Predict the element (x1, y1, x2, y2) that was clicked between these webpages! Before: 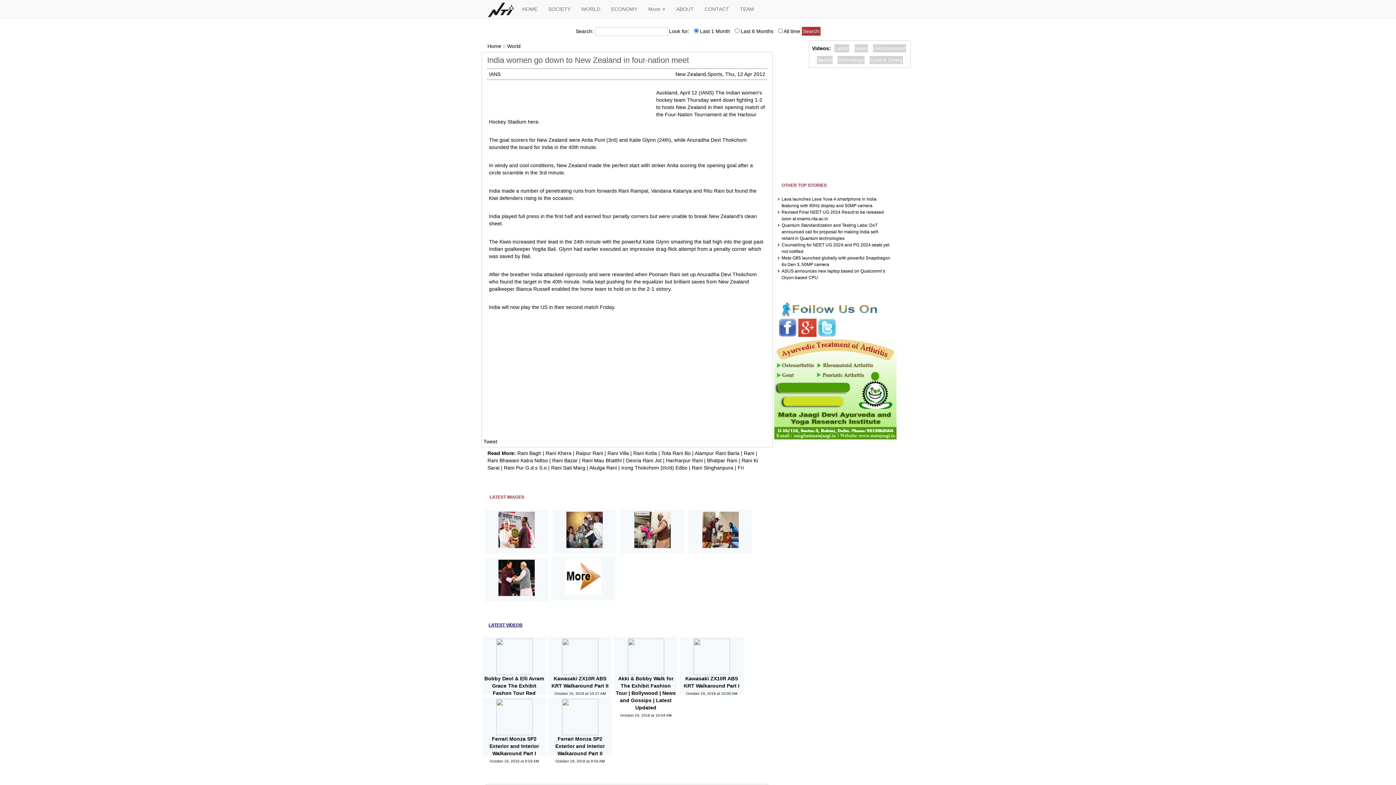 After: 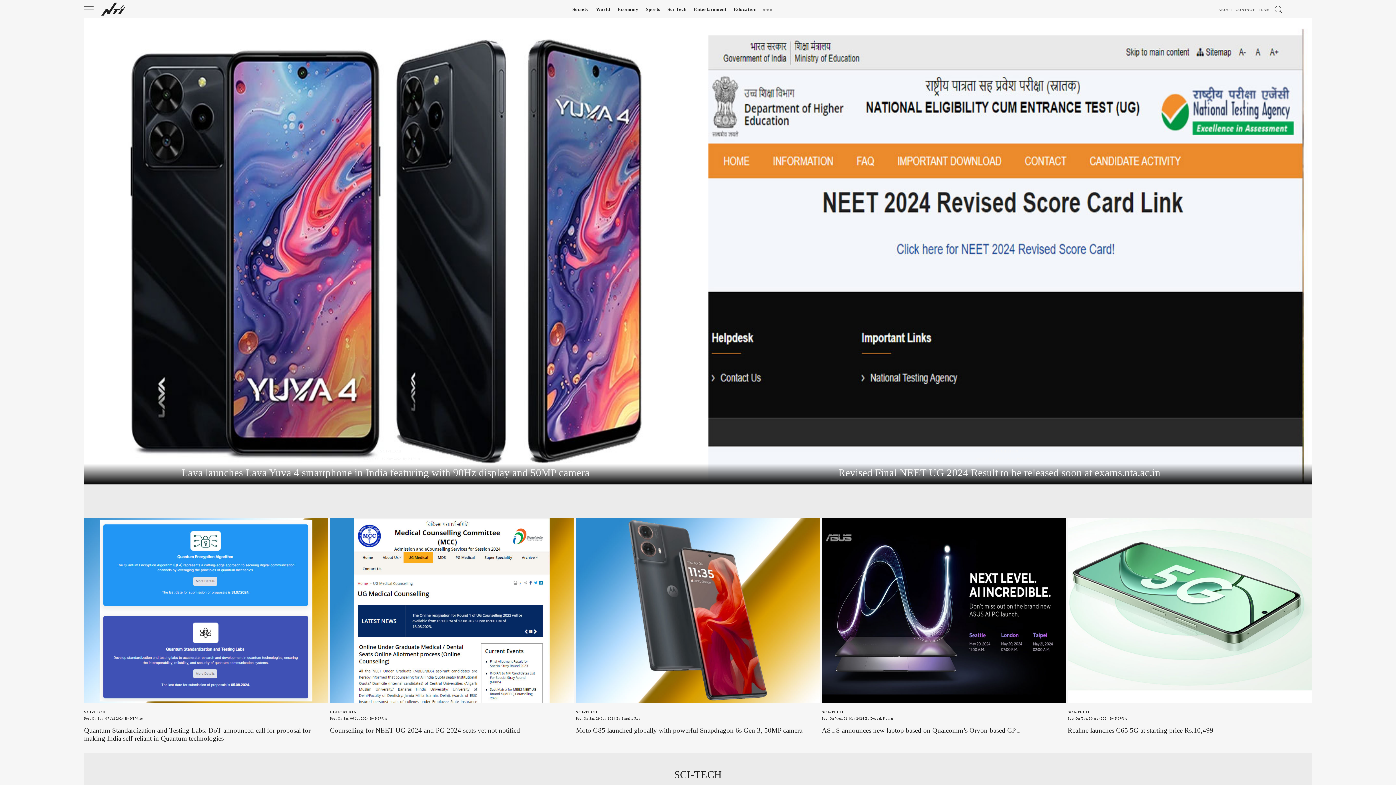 Action: label: HOME bbox: (516, 0, 543, 18)